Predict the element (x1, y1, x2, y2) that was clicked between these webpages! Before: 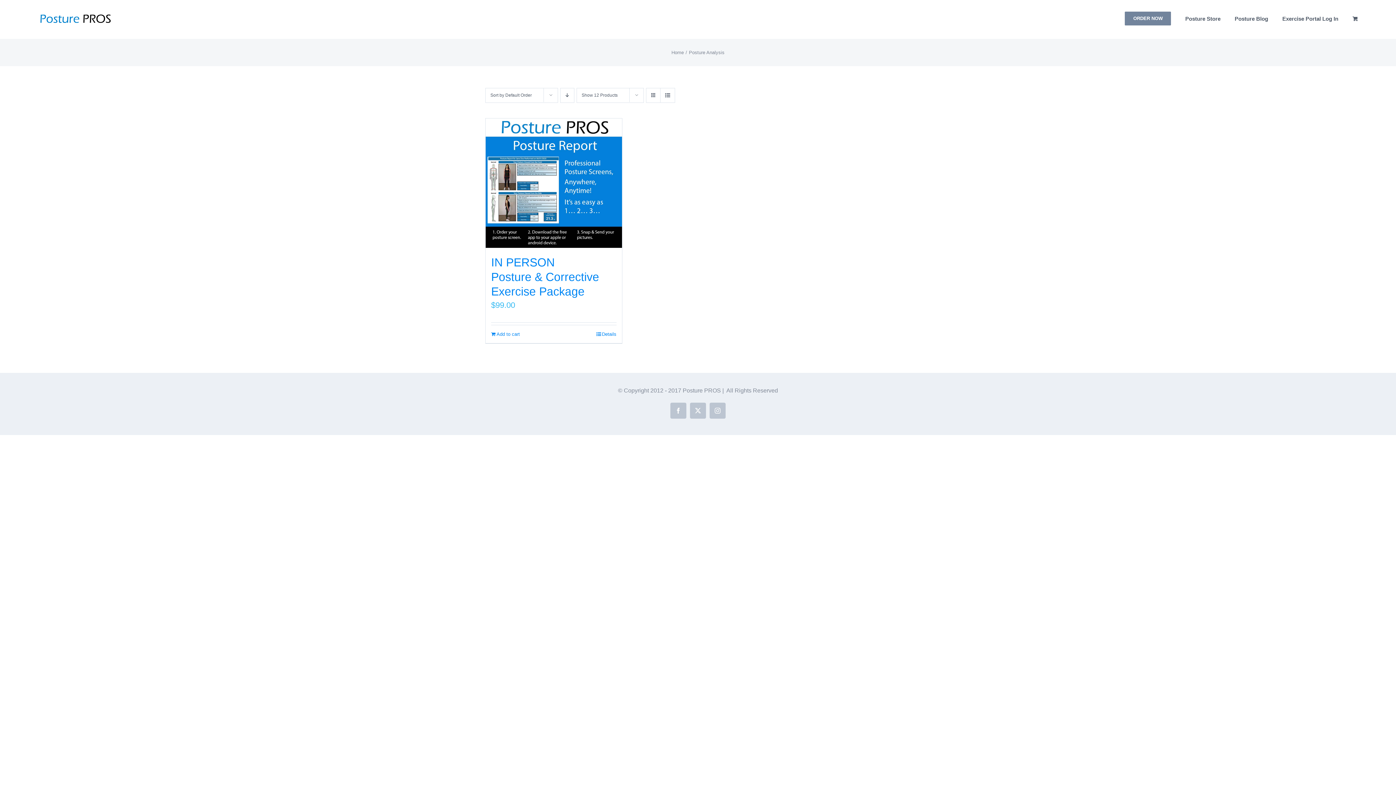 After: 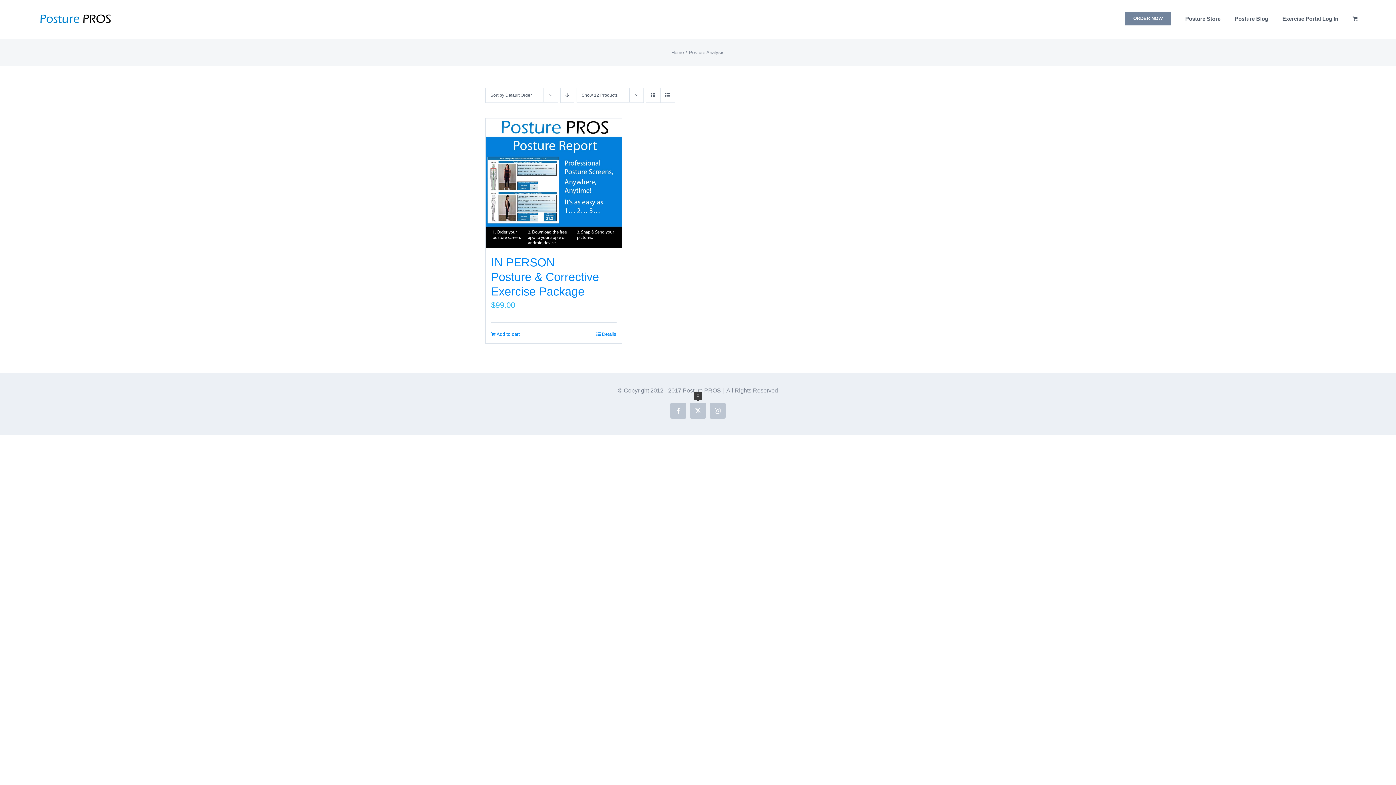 Action: bbox: (690, 402, 706, 418) label: X